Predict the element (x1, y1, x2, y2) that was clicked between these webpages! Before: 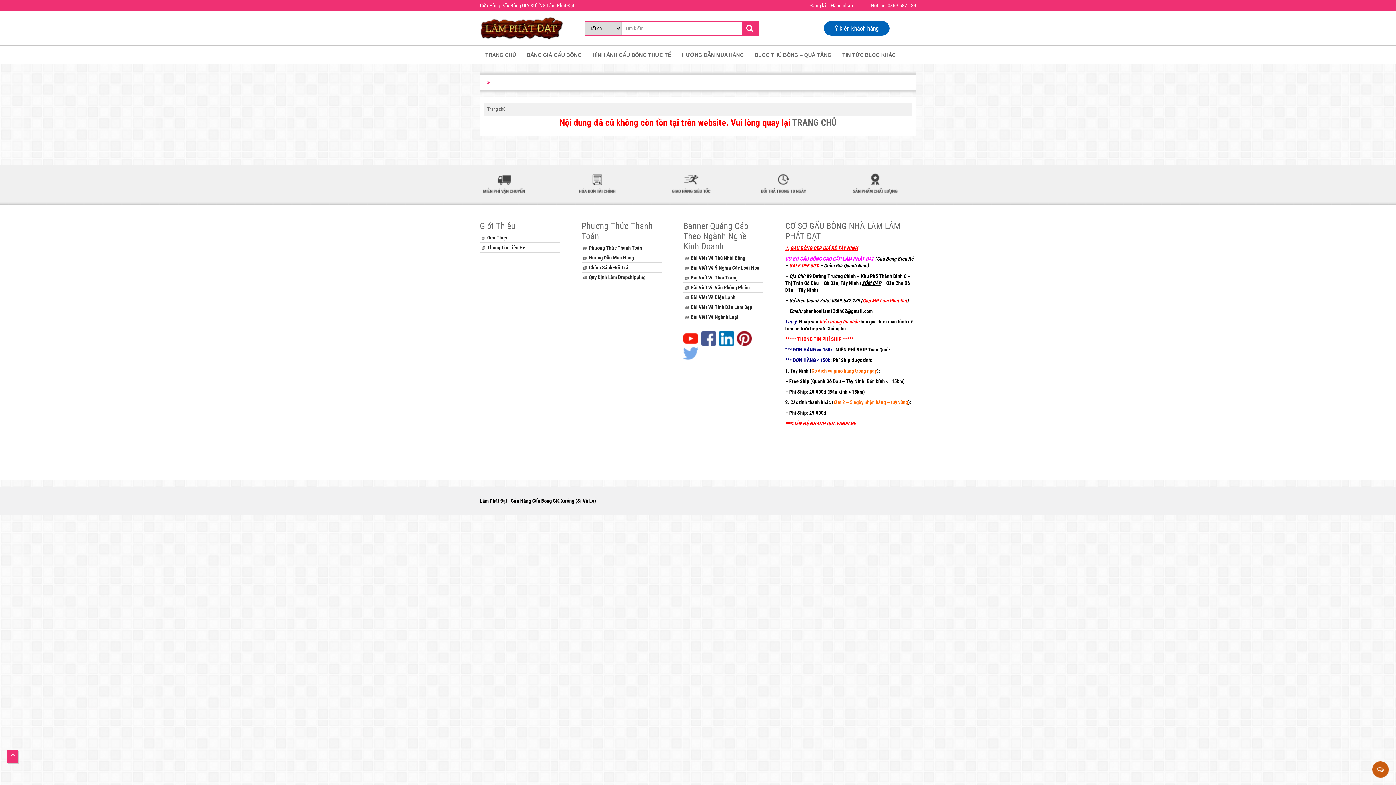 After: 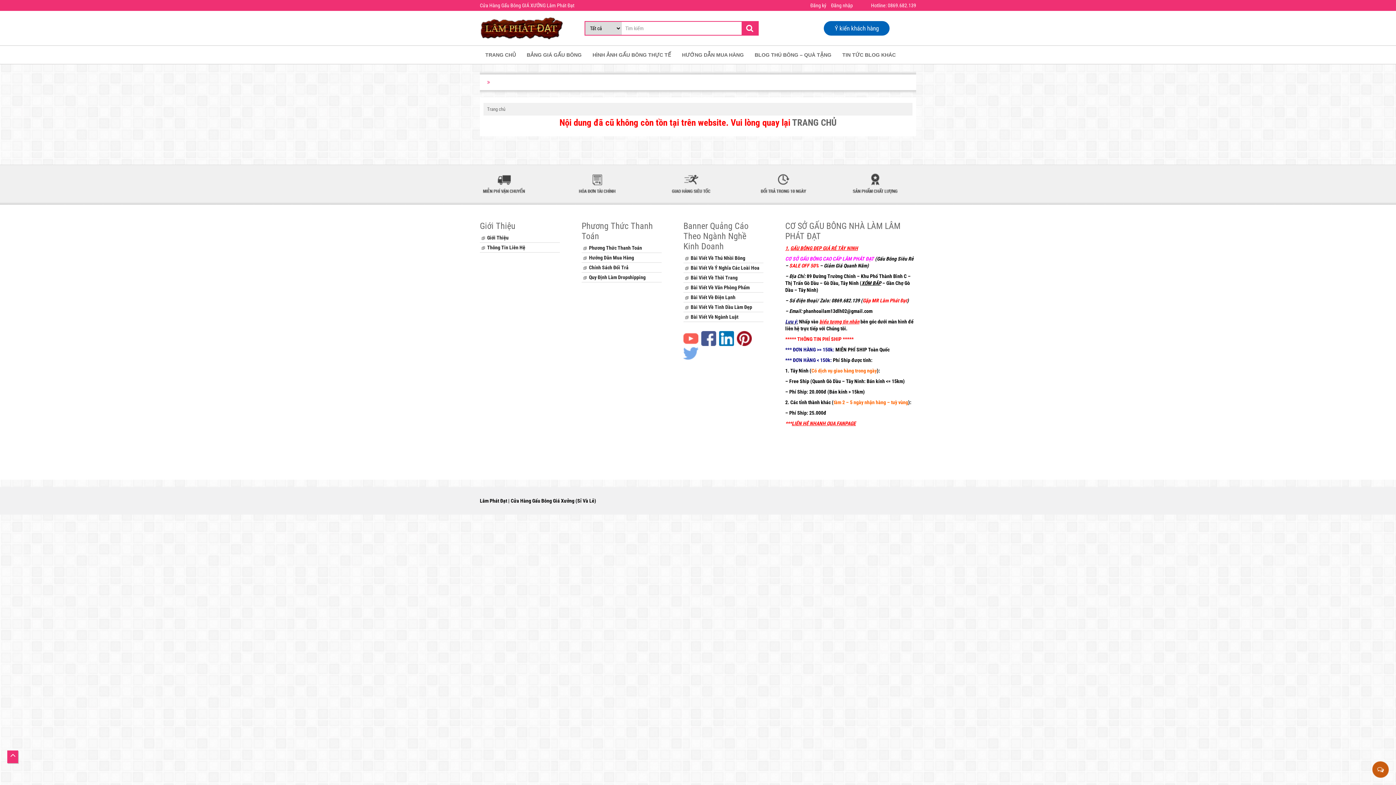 Action: label:   bbox: (683, 335, 701, 341)